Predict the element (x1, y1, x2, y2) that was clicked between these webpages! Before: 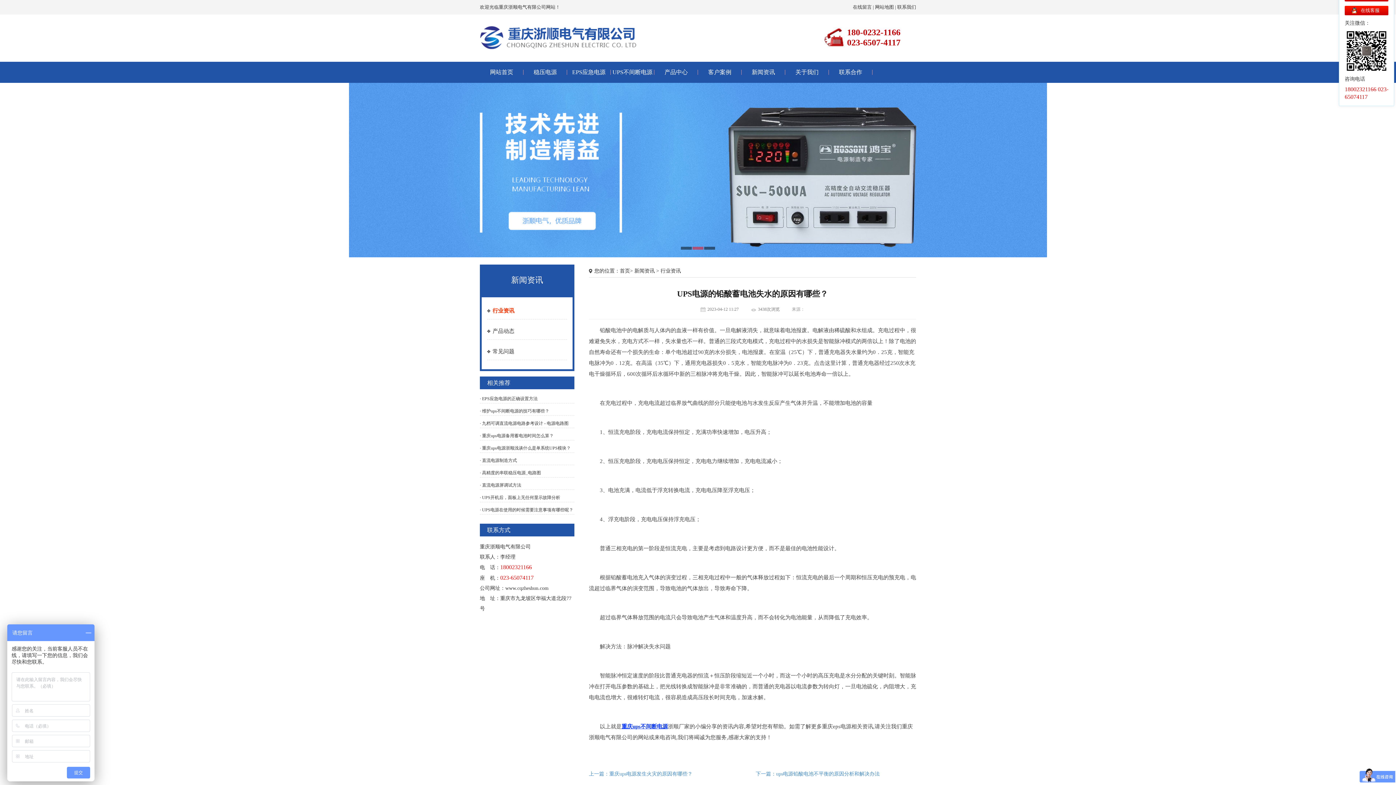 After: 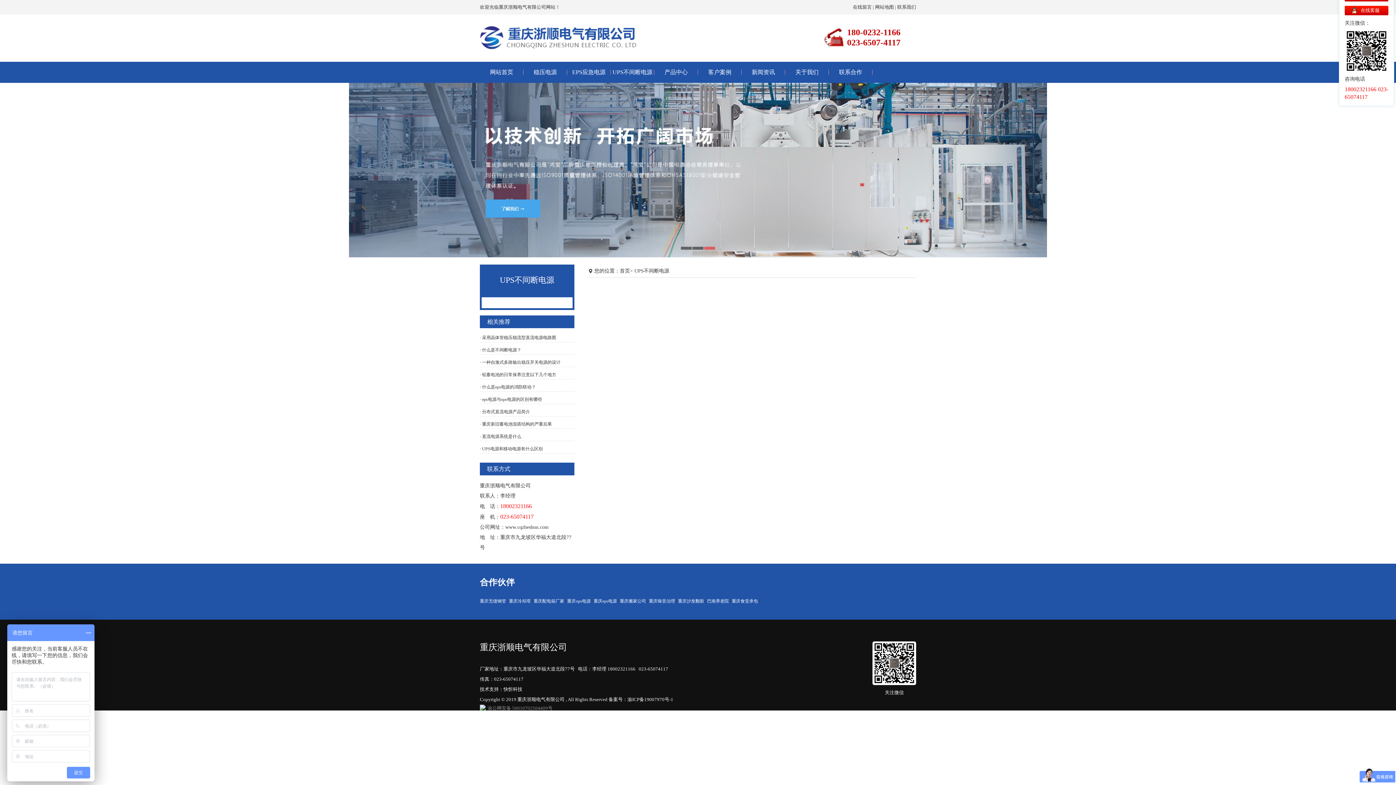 Action: label: UPS不间断电源 bbox: (610, 61, 654, 82)